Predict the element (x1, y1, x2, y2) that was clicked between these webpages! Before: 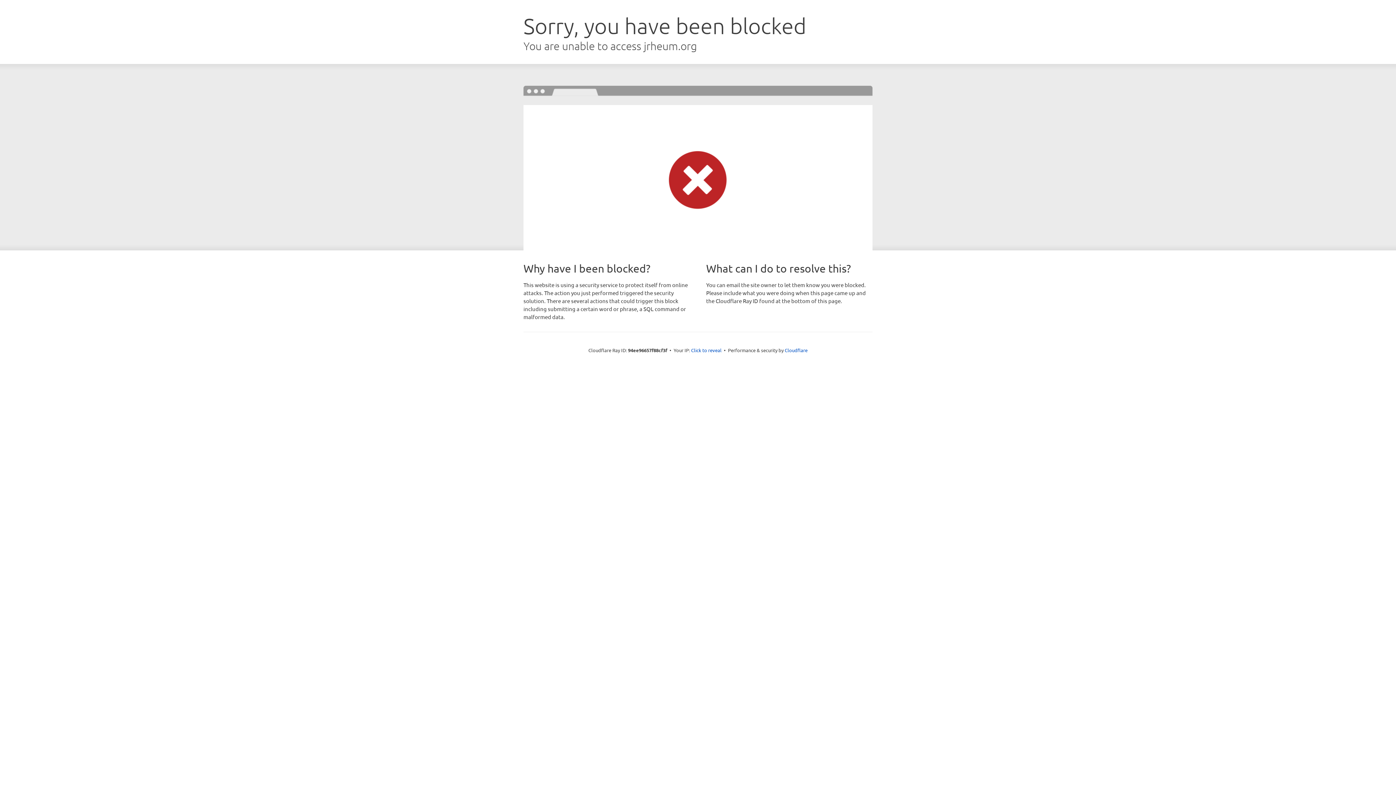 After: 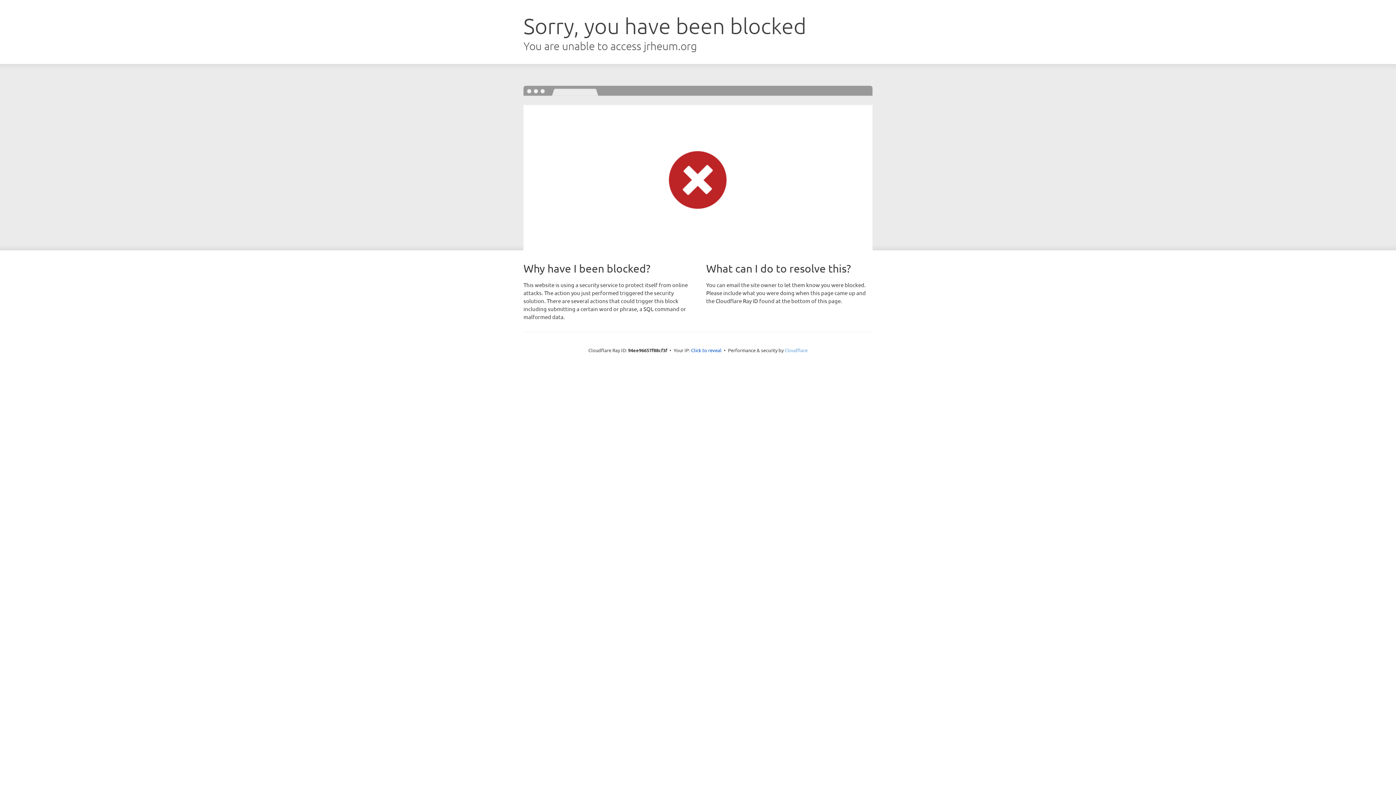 Action: bbox: (784, 347, 807, 353) label: Cloudflare